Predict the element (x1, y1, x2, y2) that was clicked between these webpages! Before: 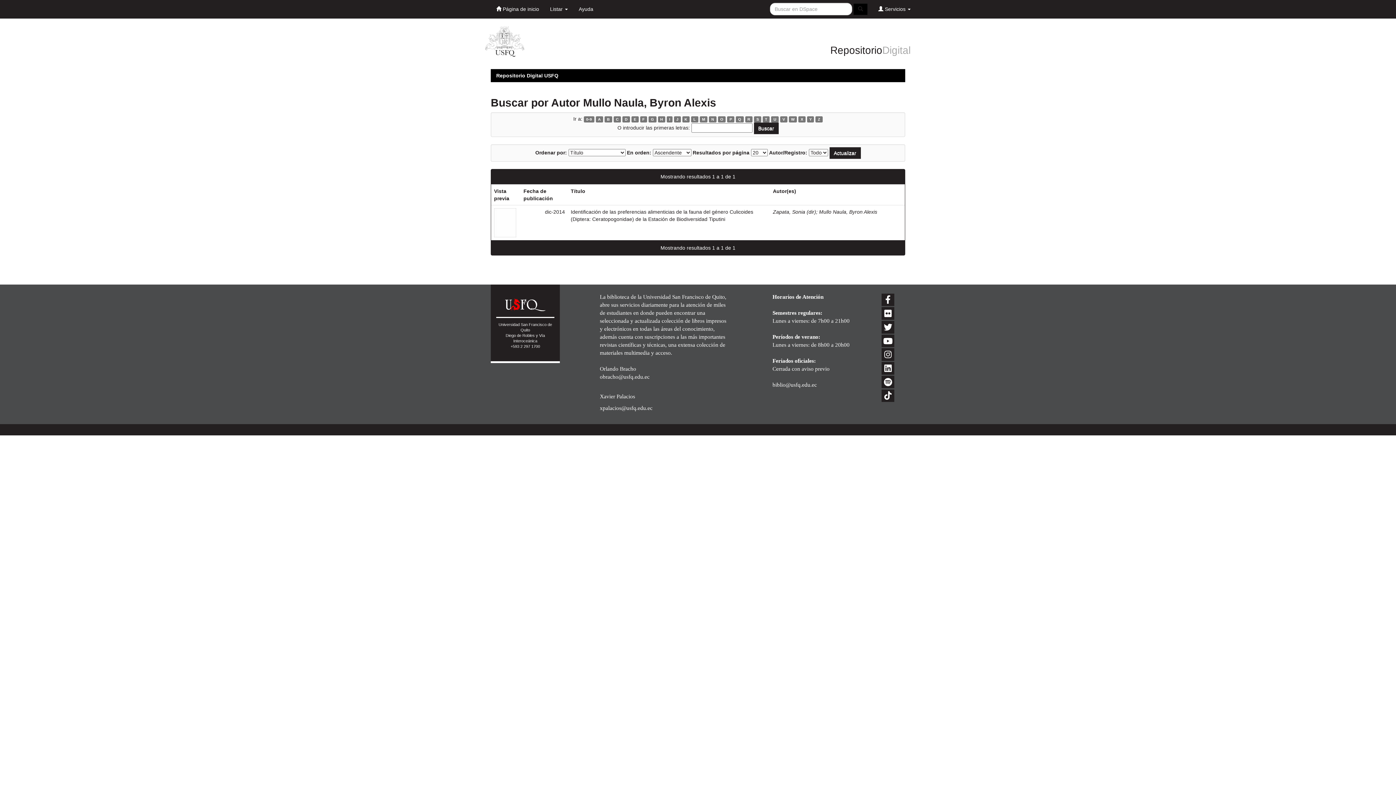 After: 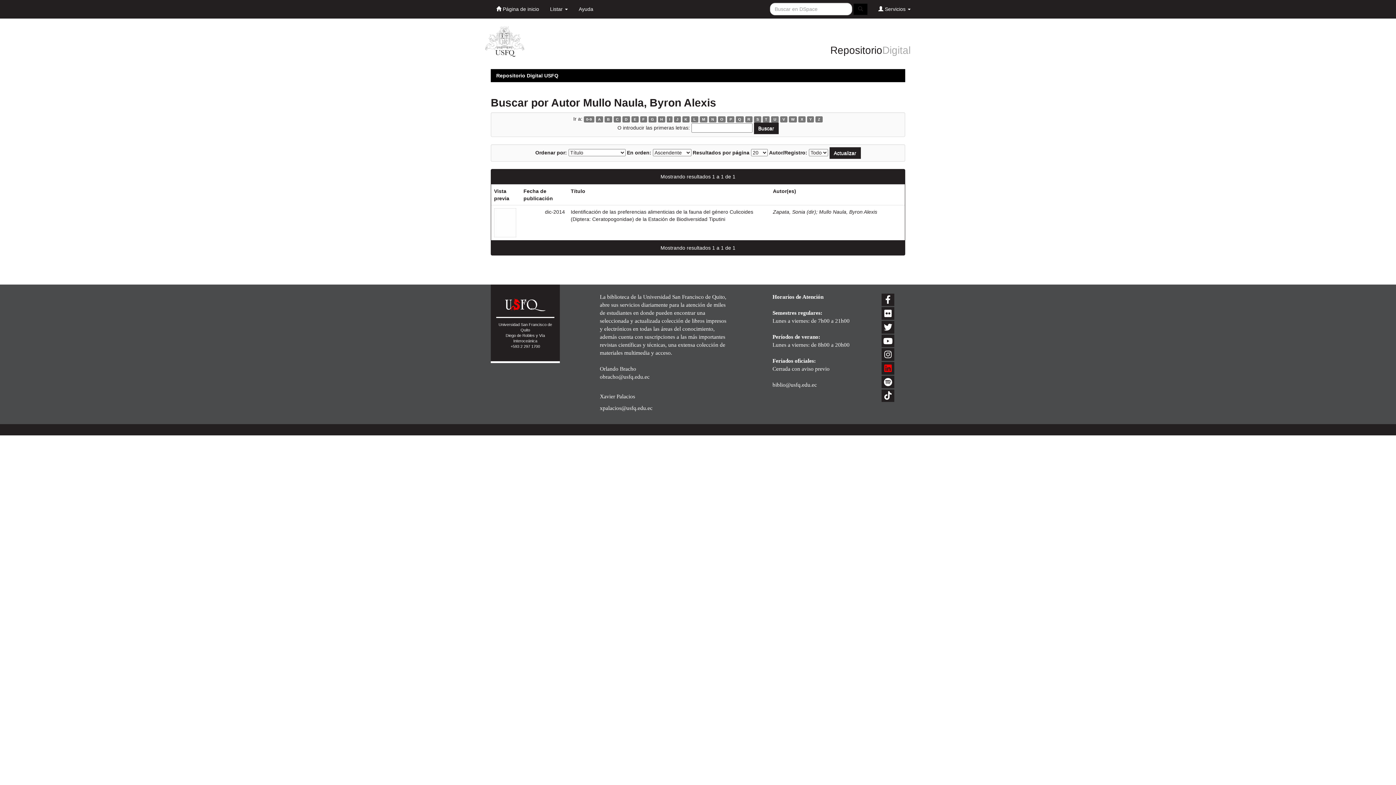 Action: bbox: (881, 362, 894, 374)